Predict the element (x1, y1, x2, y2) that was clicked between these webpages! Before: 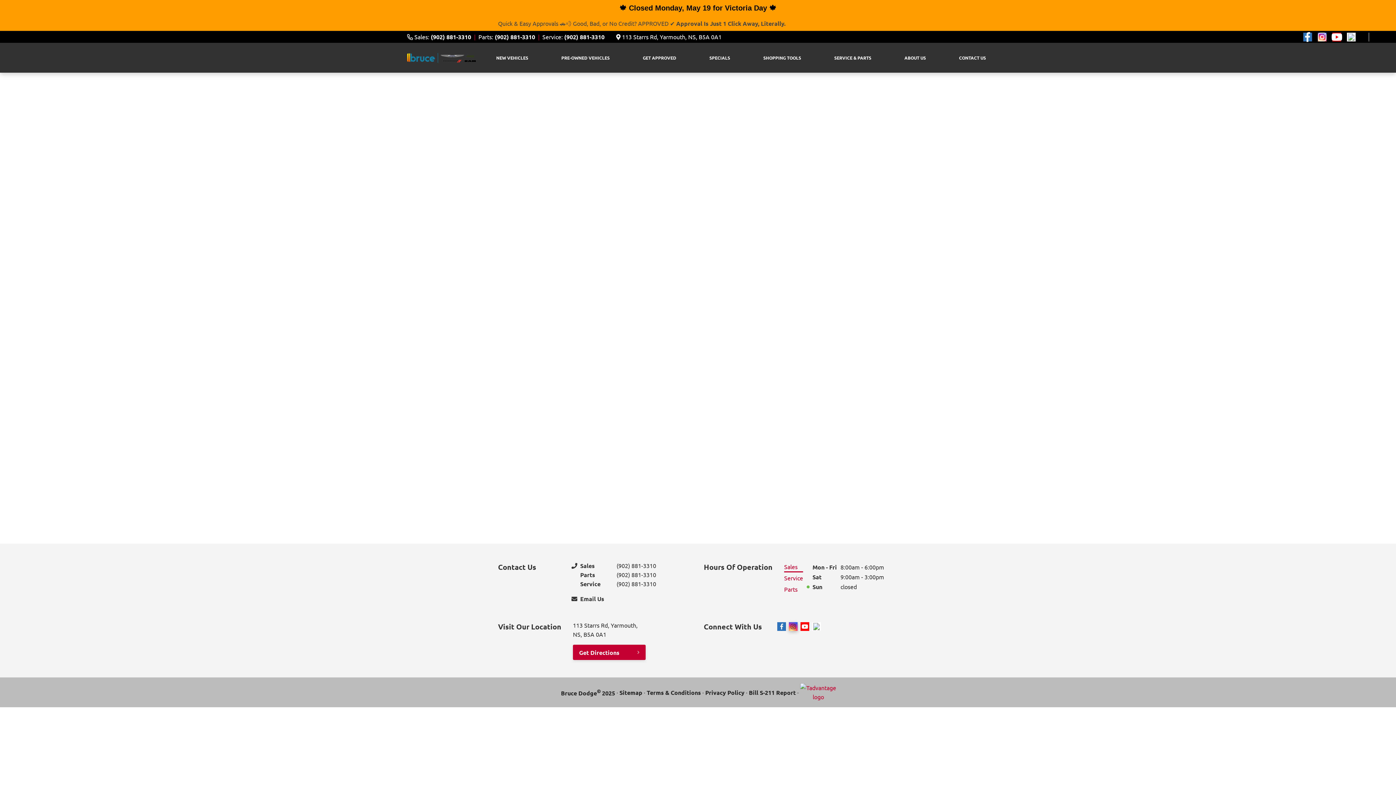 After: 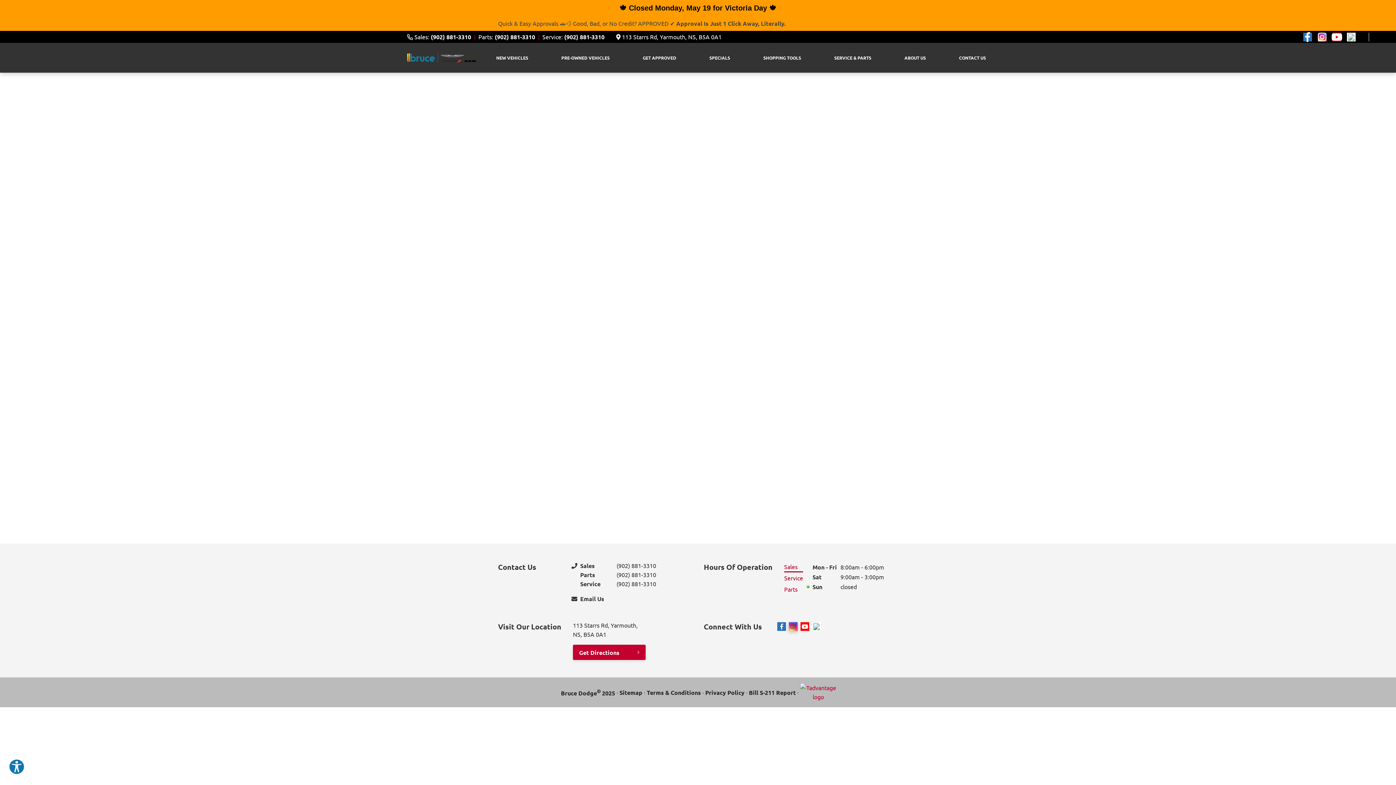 Action: bbox: (753, 562, 772, 579) label: Service